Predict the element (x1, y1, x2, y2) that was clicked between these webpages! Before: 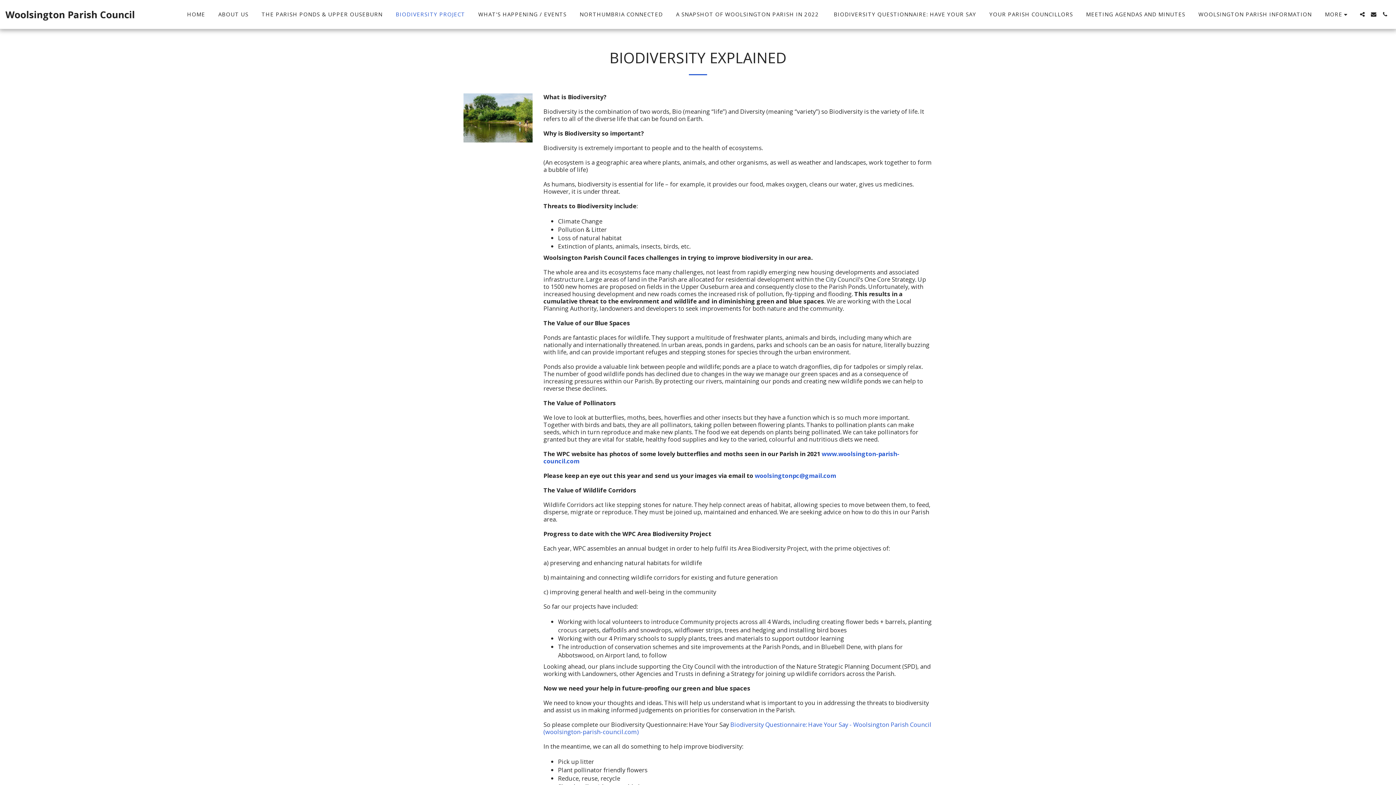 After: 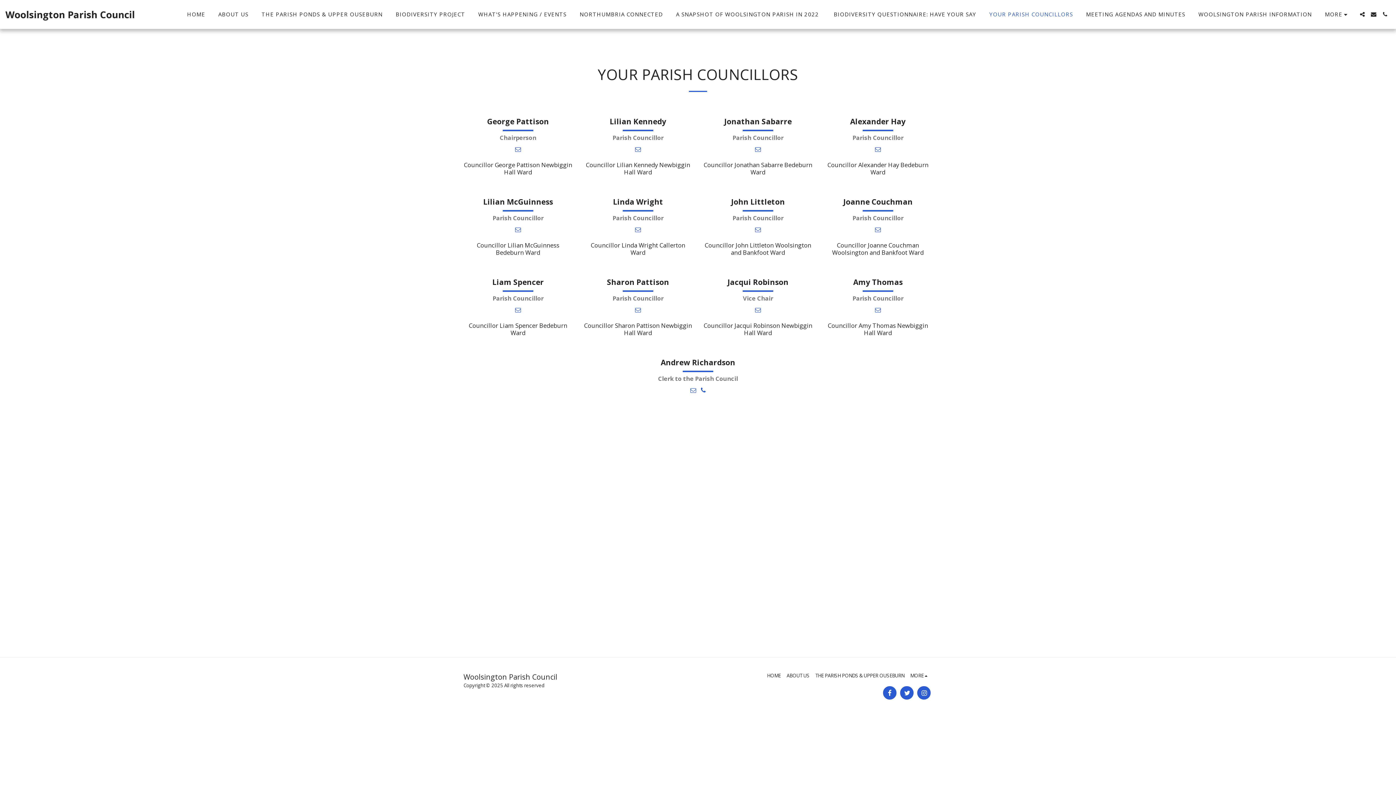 Action: bbox: (984, 8, 1078, 19) label: YOUR PARISH COUNCILLORS